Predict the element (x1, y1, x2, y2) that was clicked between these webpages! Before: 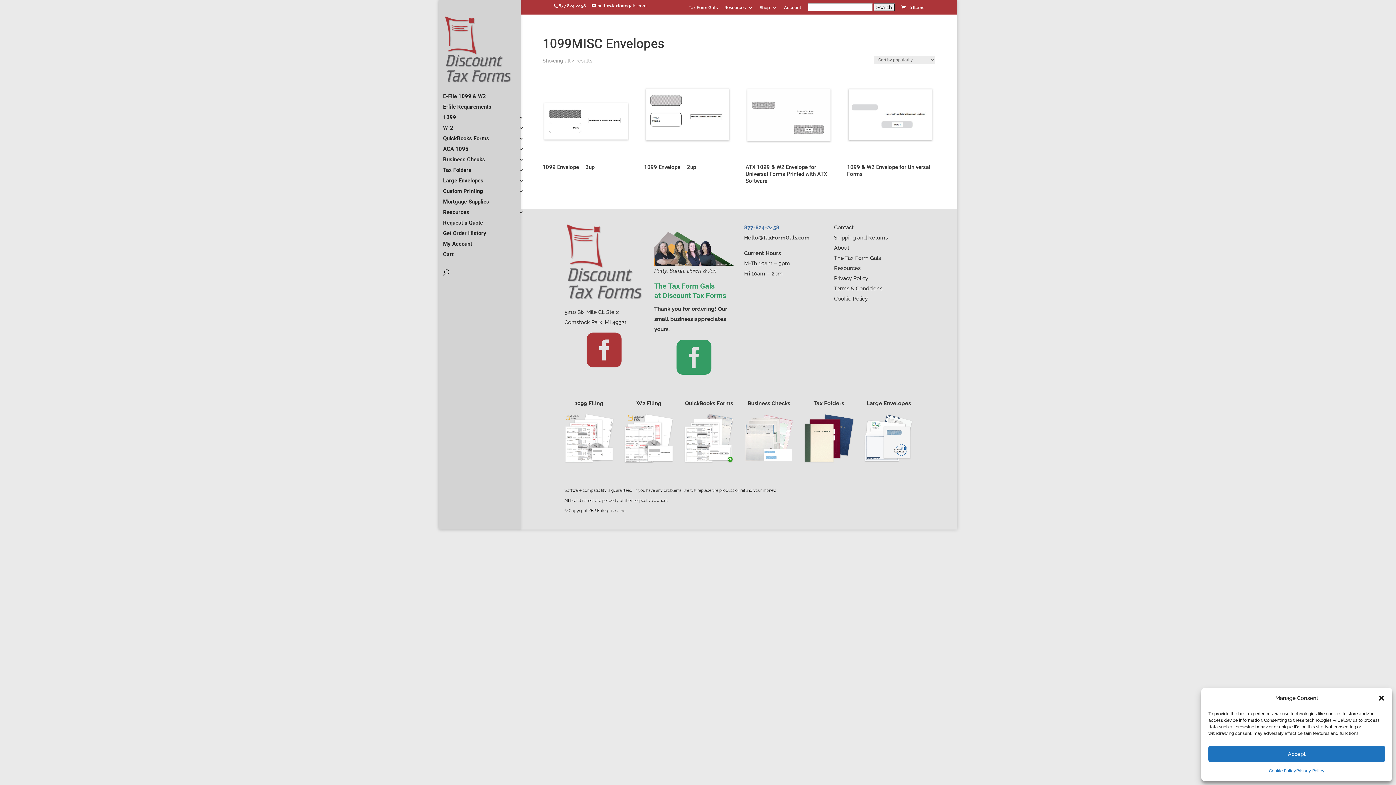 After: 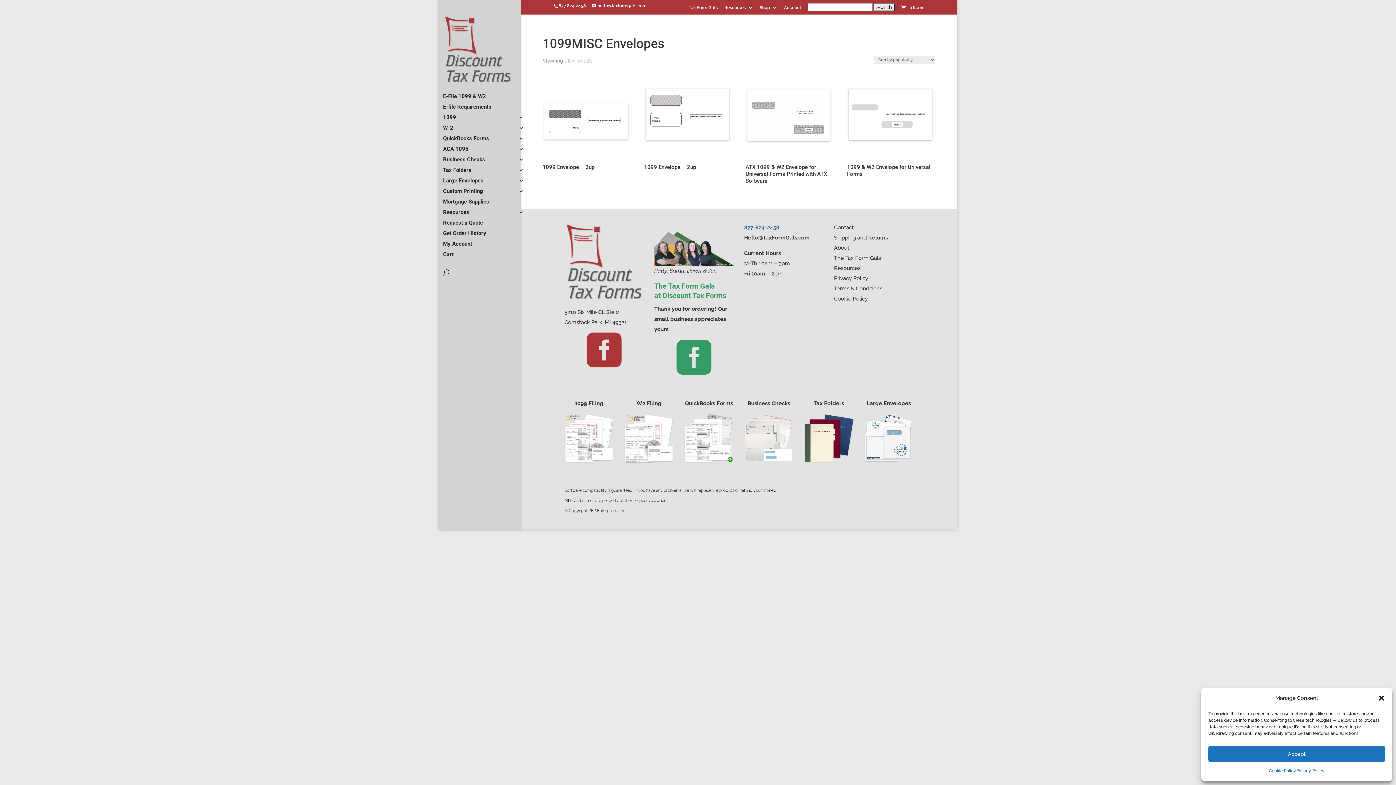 Action: bbox: (558, 3, 586, 8) label: 877.824.2458